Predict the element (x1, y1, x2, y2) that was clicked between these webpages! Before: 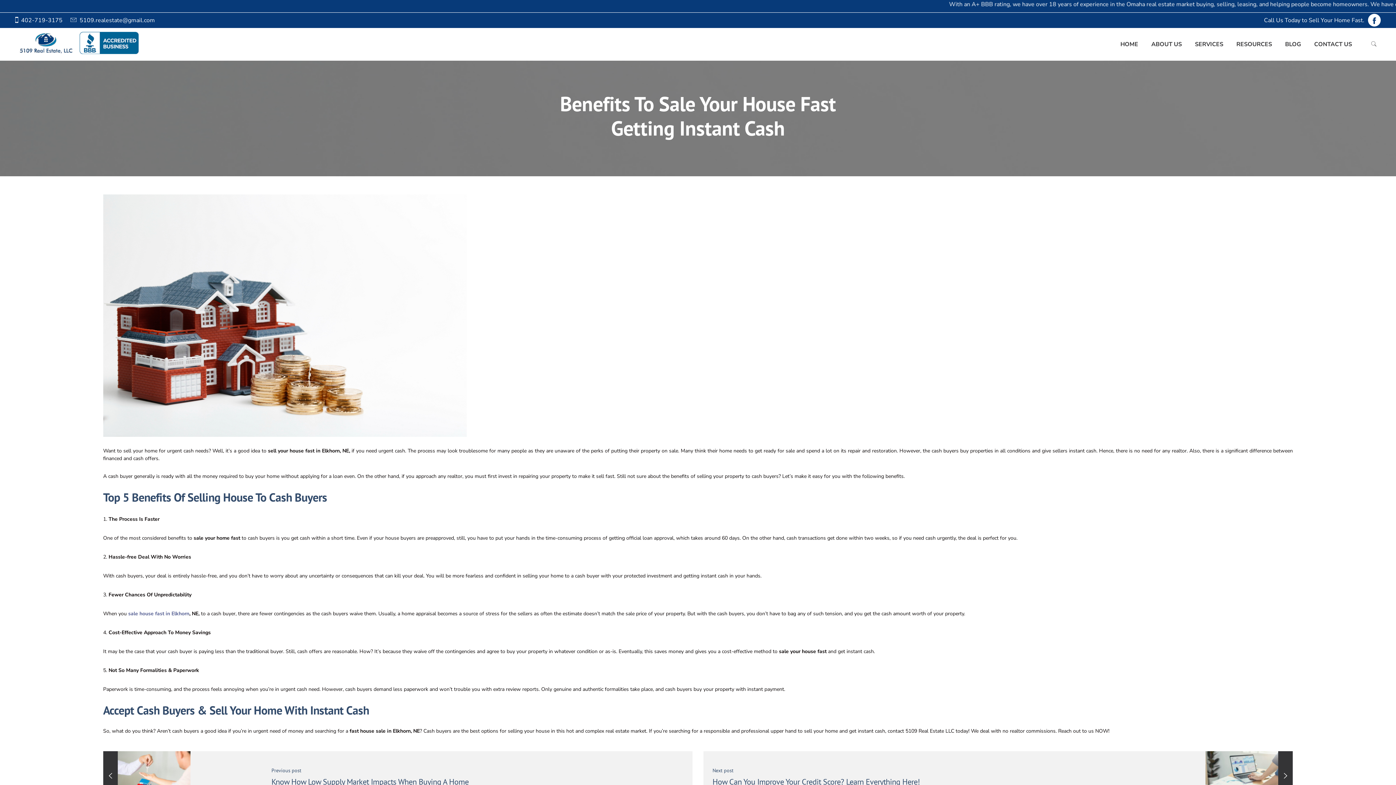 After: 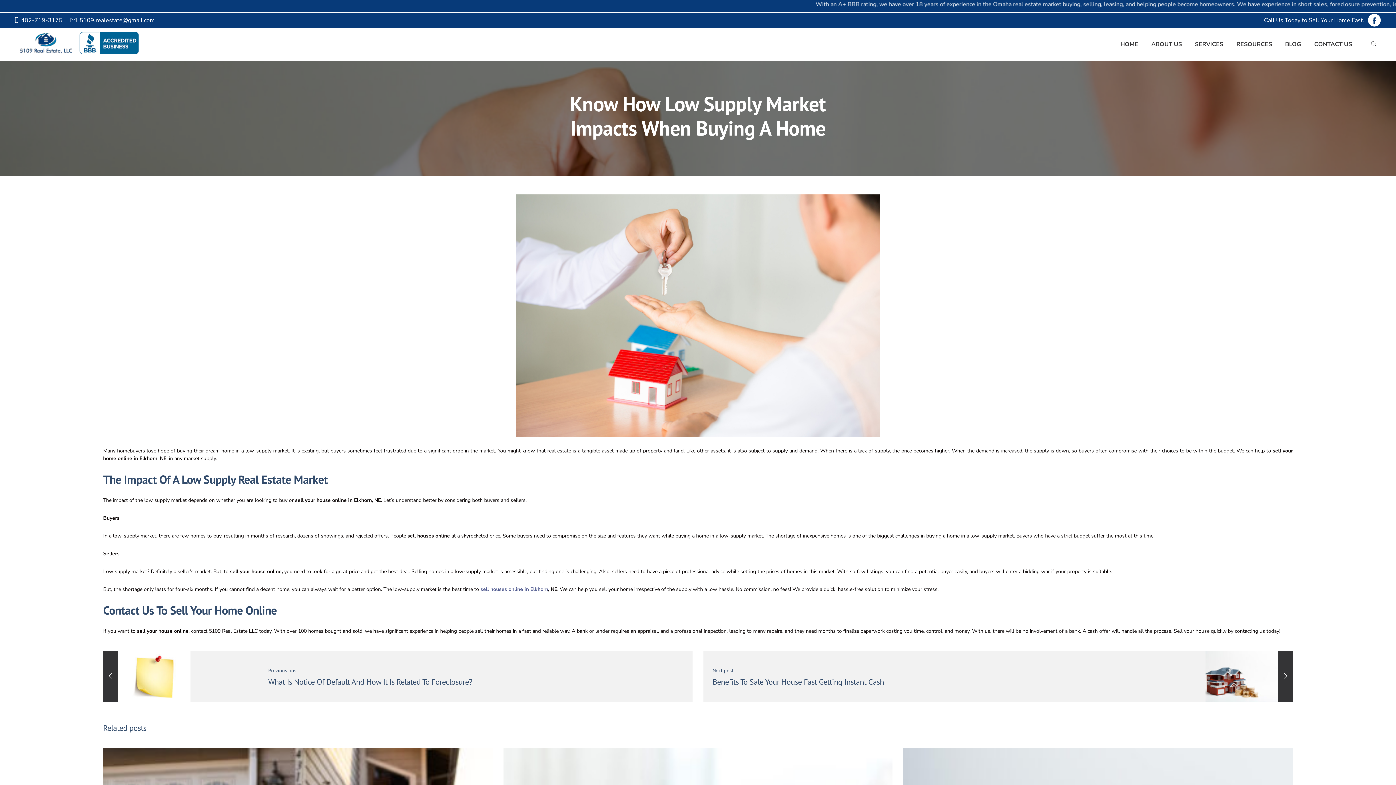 Action: bbox: (103, 751, 692, 802) label: 	

Previous post

Know How Low Supply Market Impacts When Buying A Home